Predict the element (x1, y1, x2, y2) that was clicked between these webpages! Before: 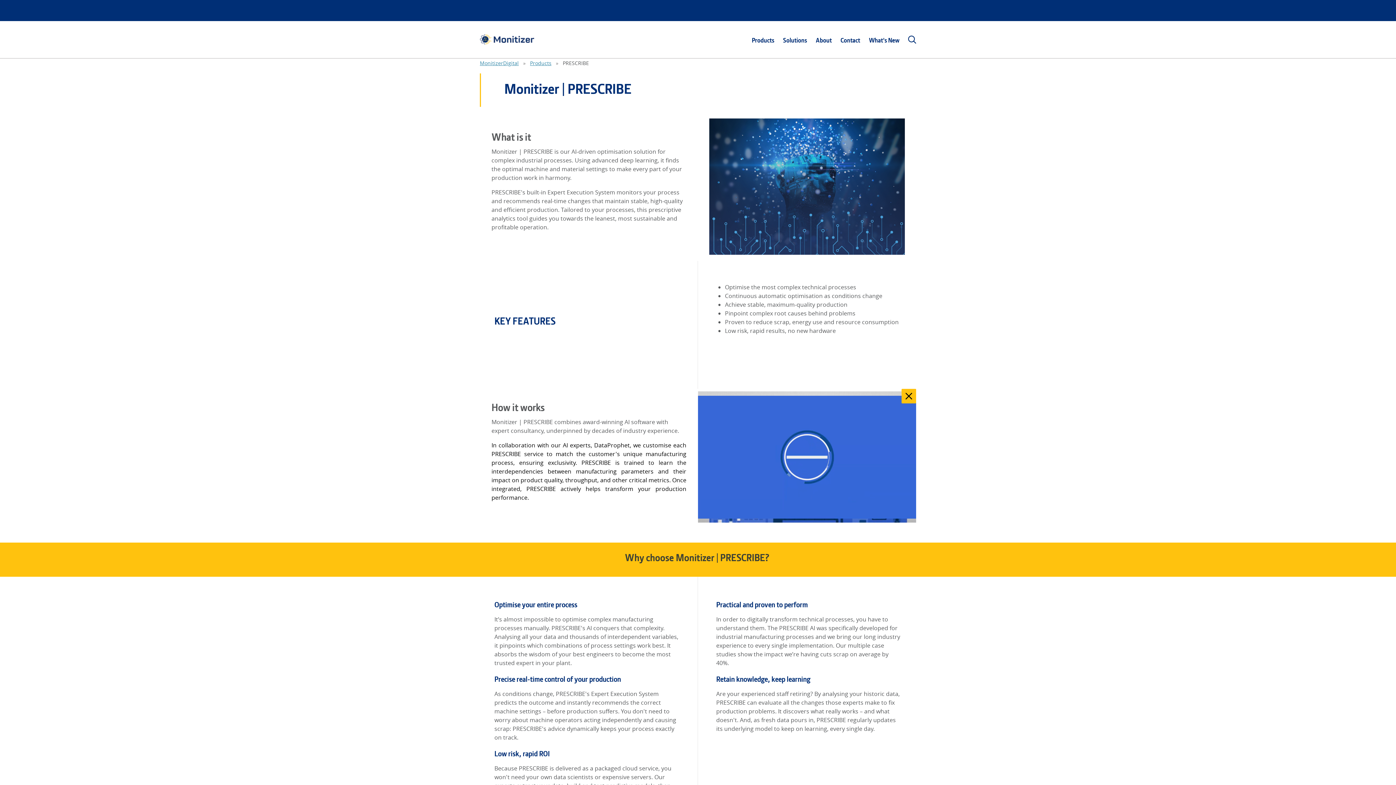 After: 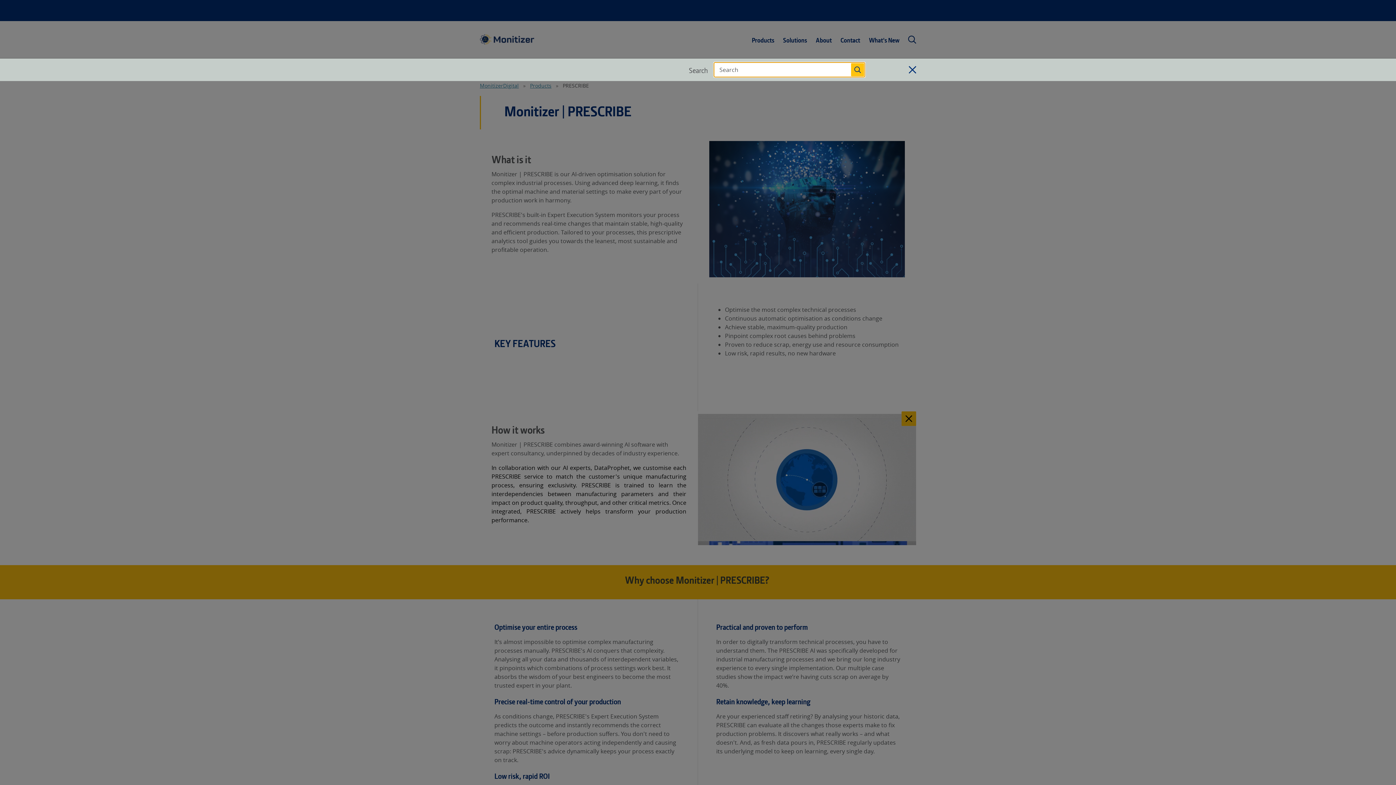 Action: bbox: (908, 35, 916, 43)